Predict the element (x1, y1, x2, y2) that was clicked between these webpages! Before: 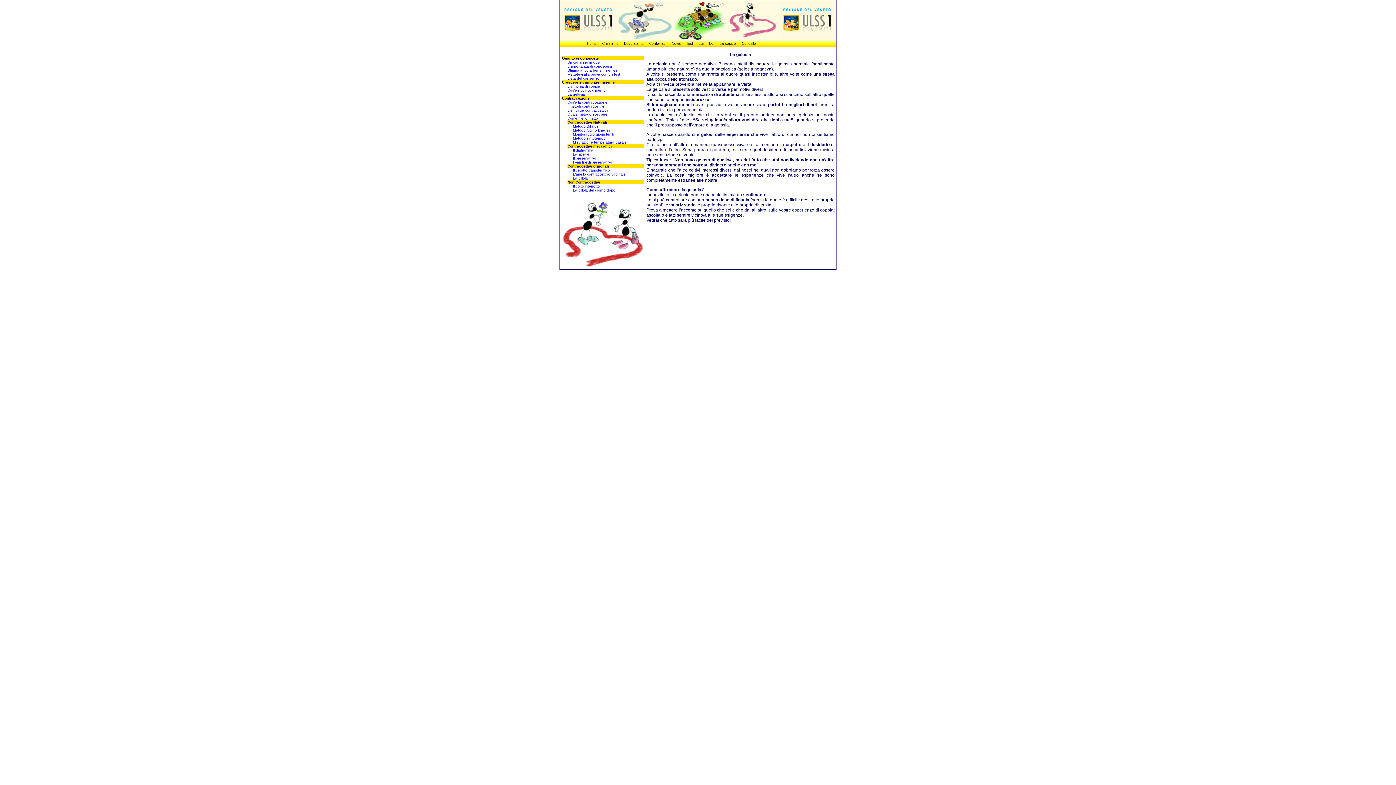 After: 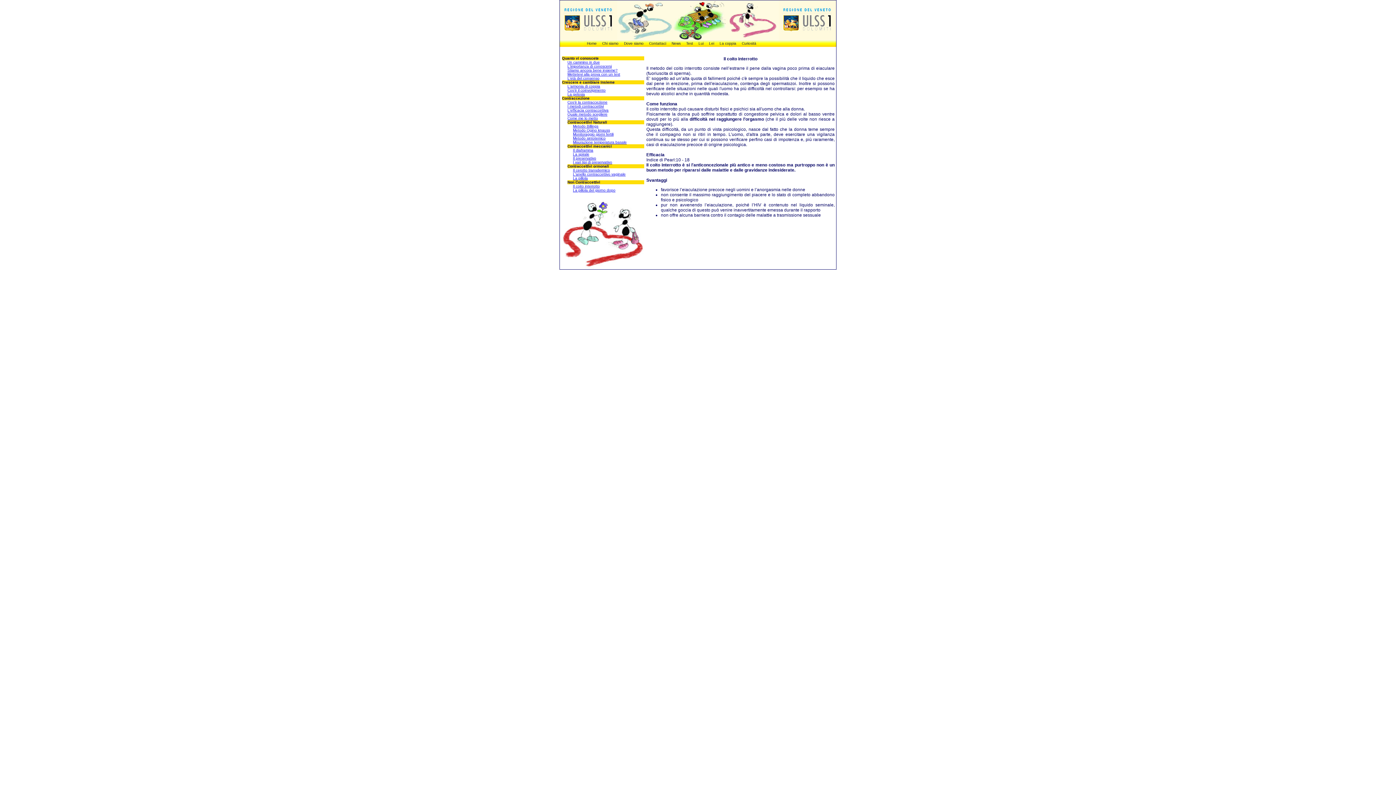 Action: bbox: (573, 184, 600, 188) label: Il coito interrotto